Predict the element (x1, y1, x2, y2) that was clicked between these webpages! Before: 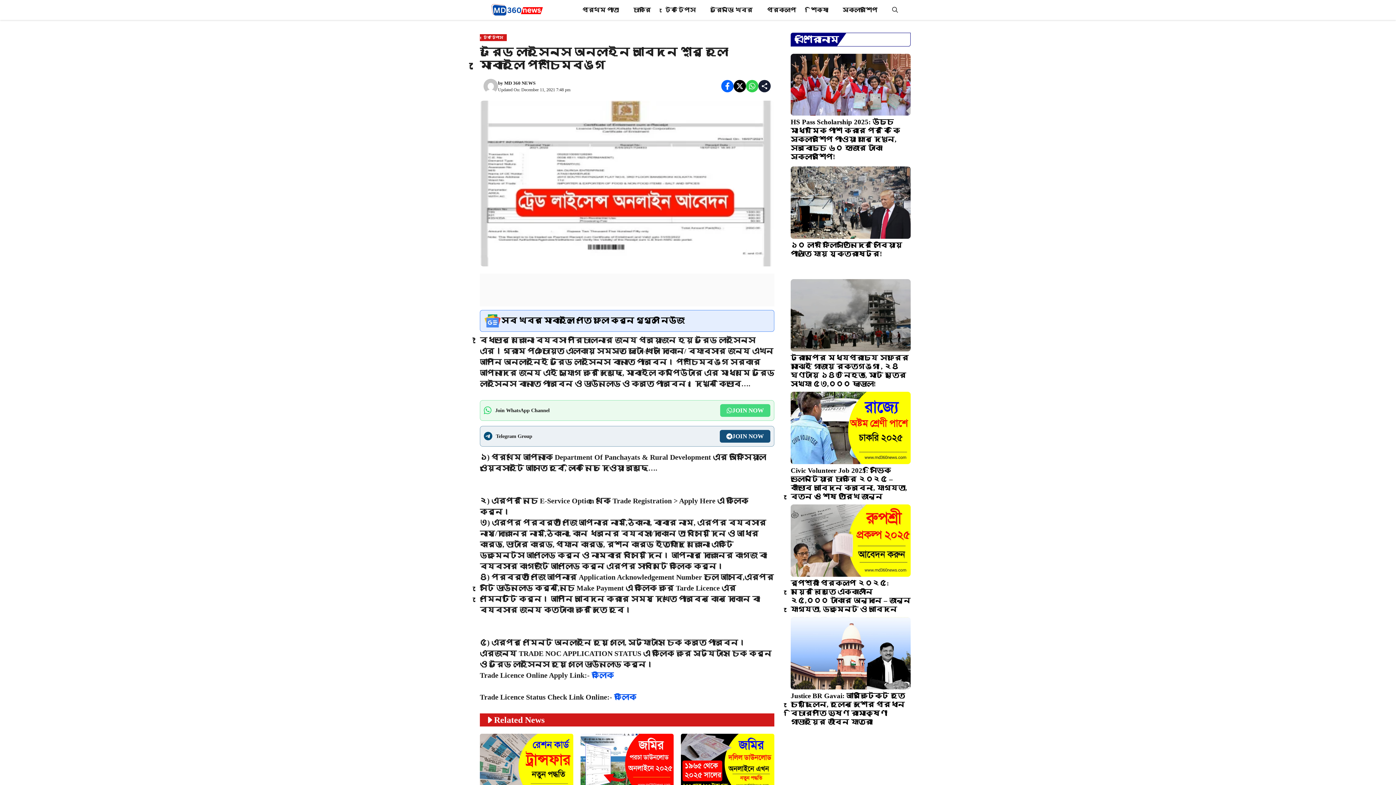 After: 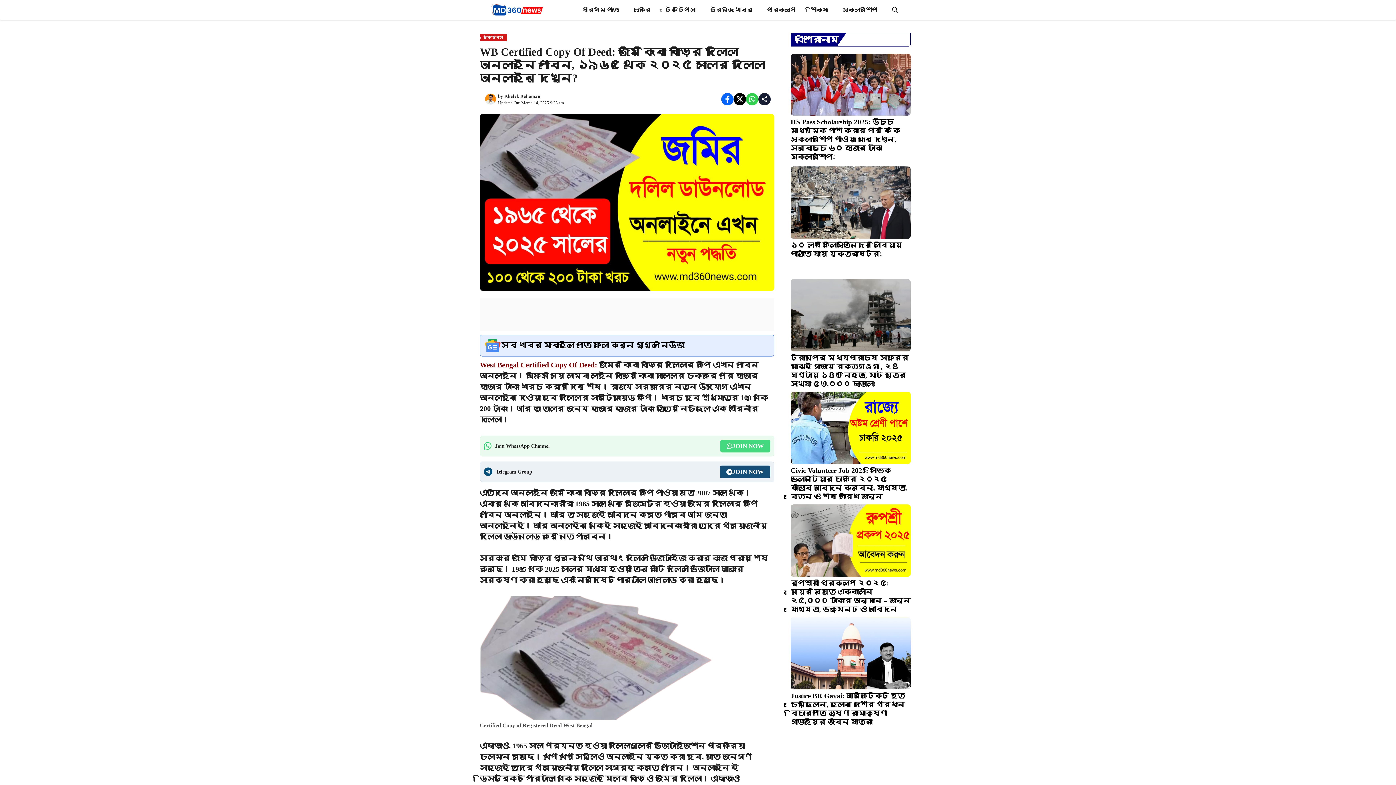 Action: bbox: (681, 757, 774, 765)